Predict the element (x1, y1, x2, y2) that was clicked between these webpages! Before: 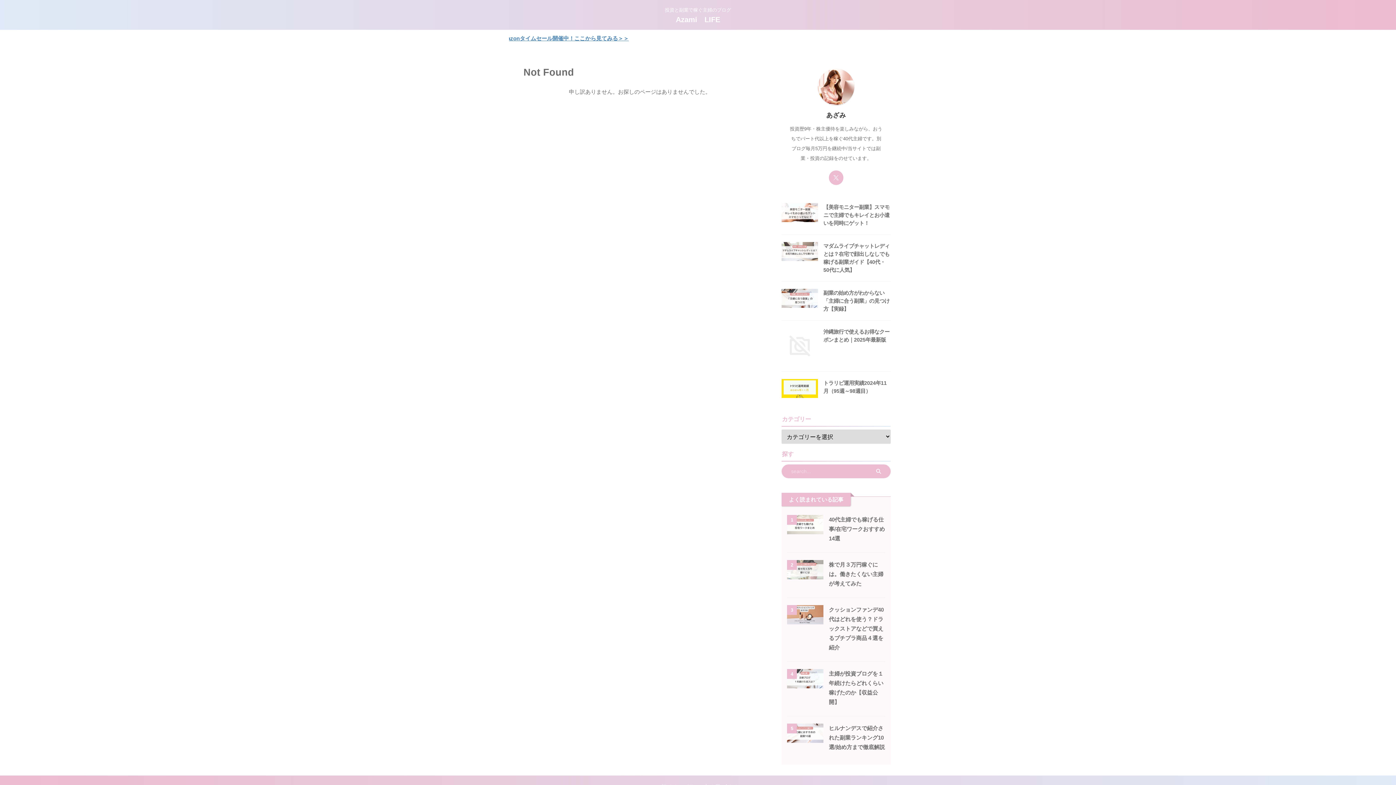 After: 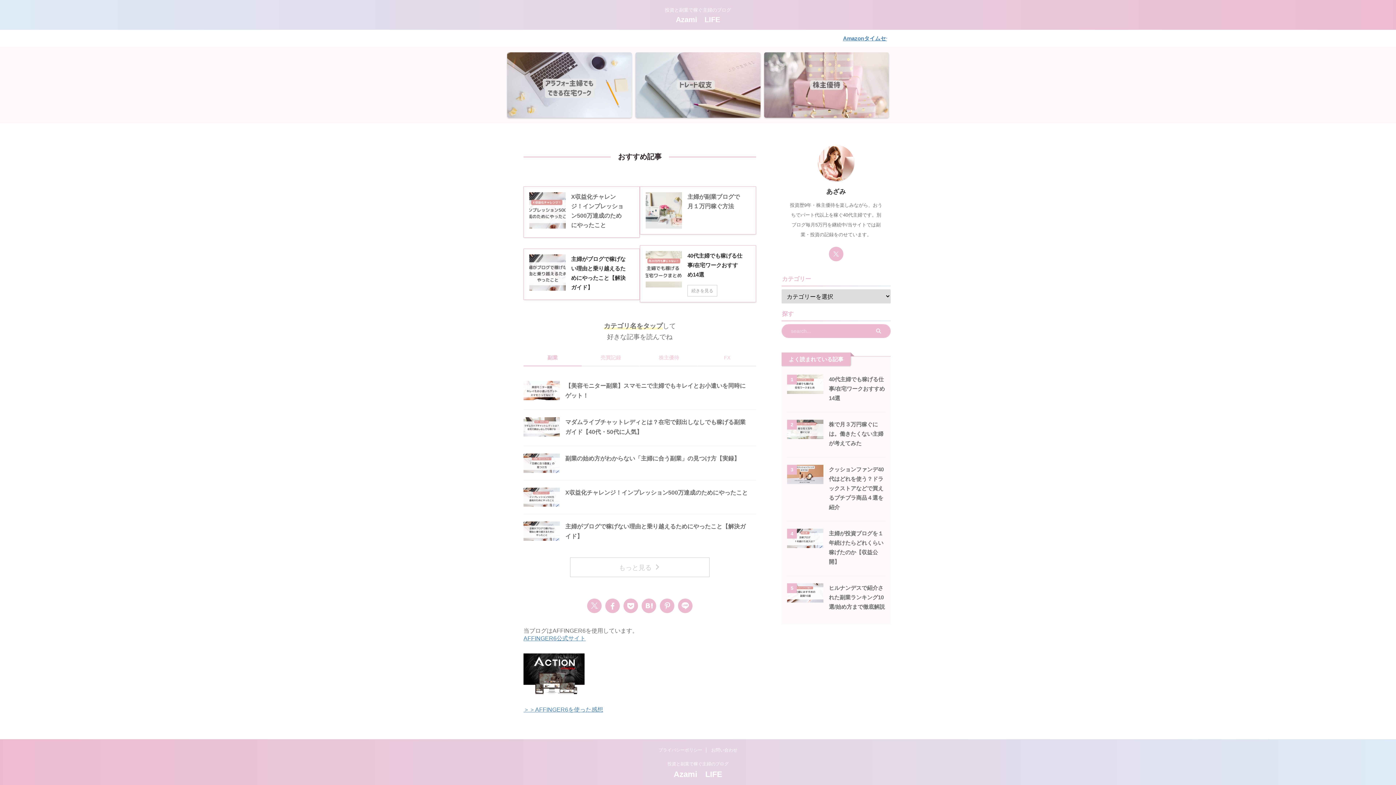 Action: label: Azami　LIFE bbox: (676, 15, 720, 23)